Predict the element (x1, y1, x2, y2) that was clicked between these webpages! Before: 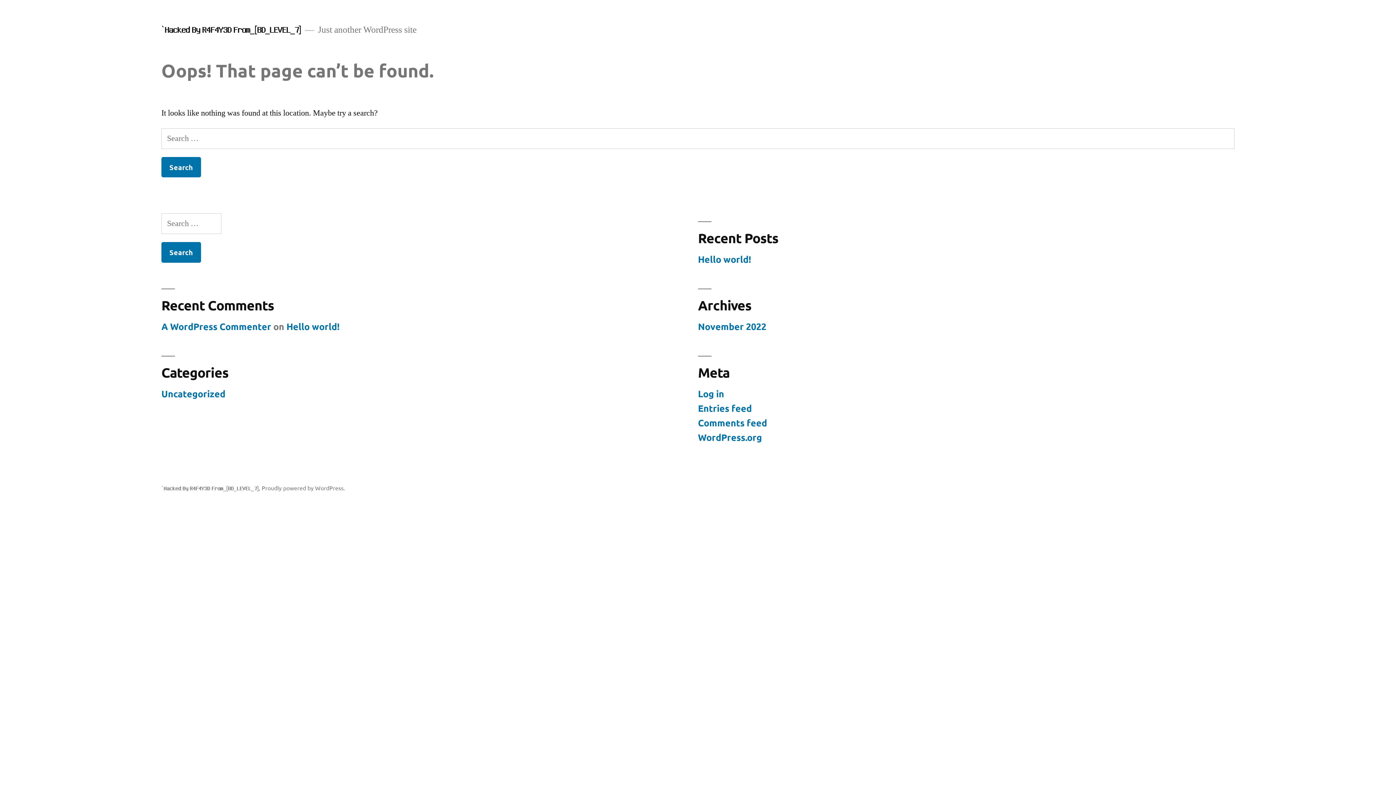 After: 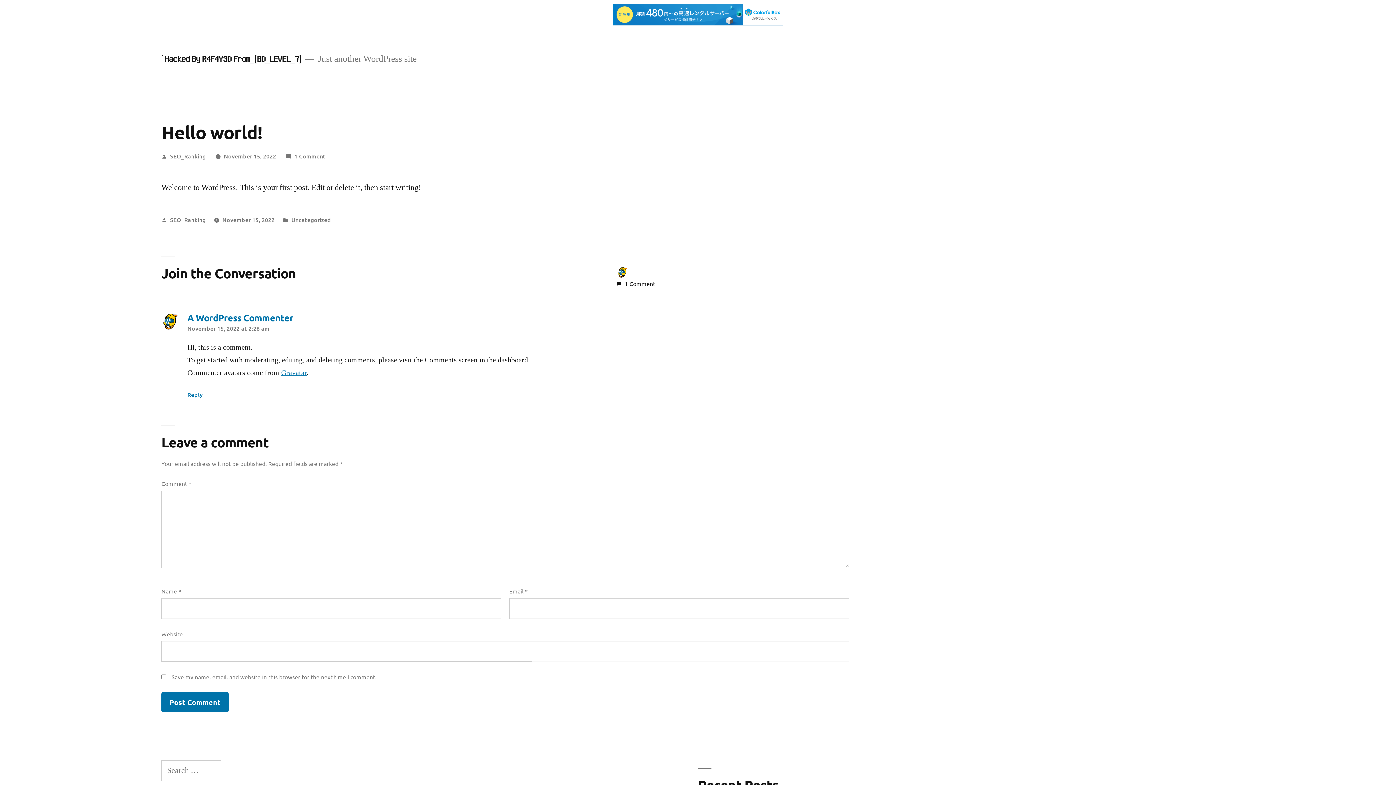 Action: label: Hello world! bbox: (698, 253, 751, 265)